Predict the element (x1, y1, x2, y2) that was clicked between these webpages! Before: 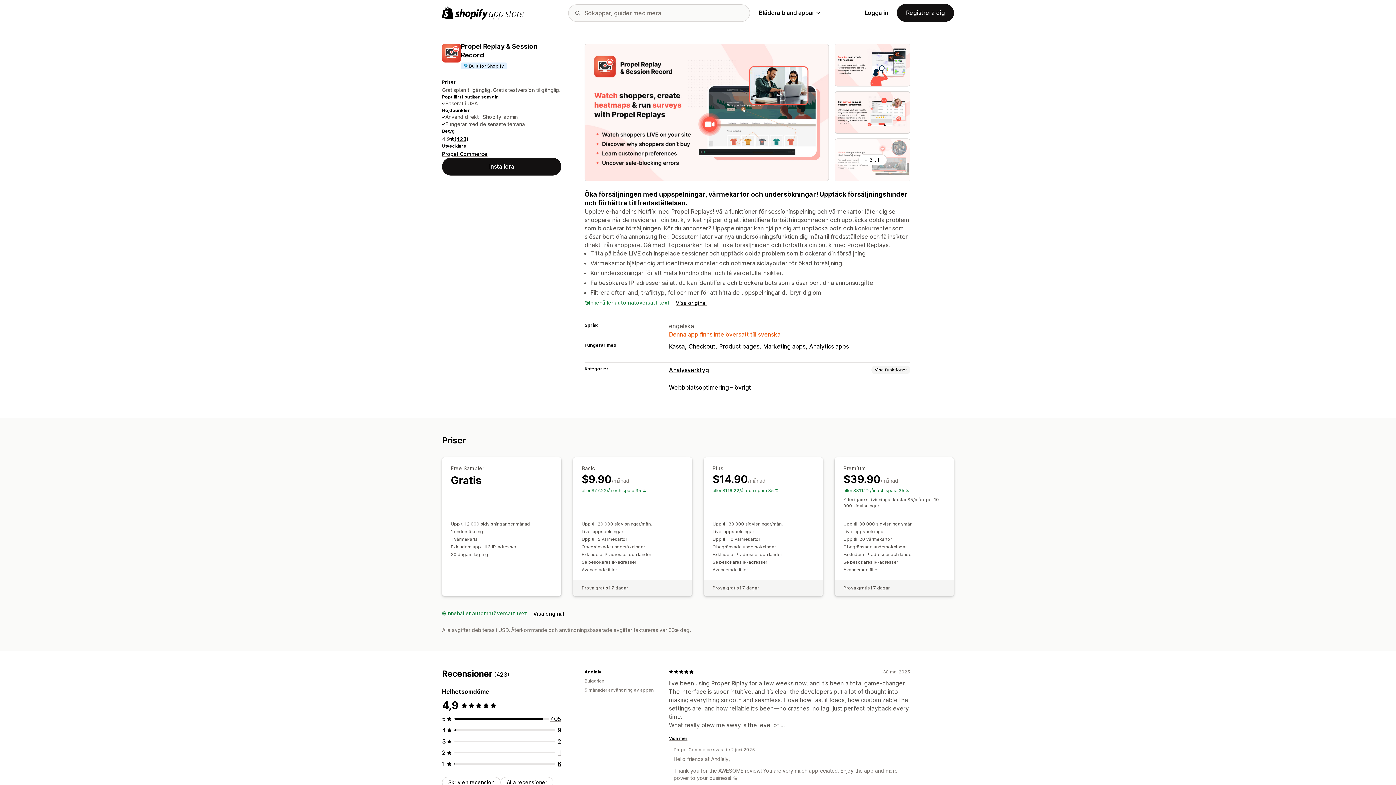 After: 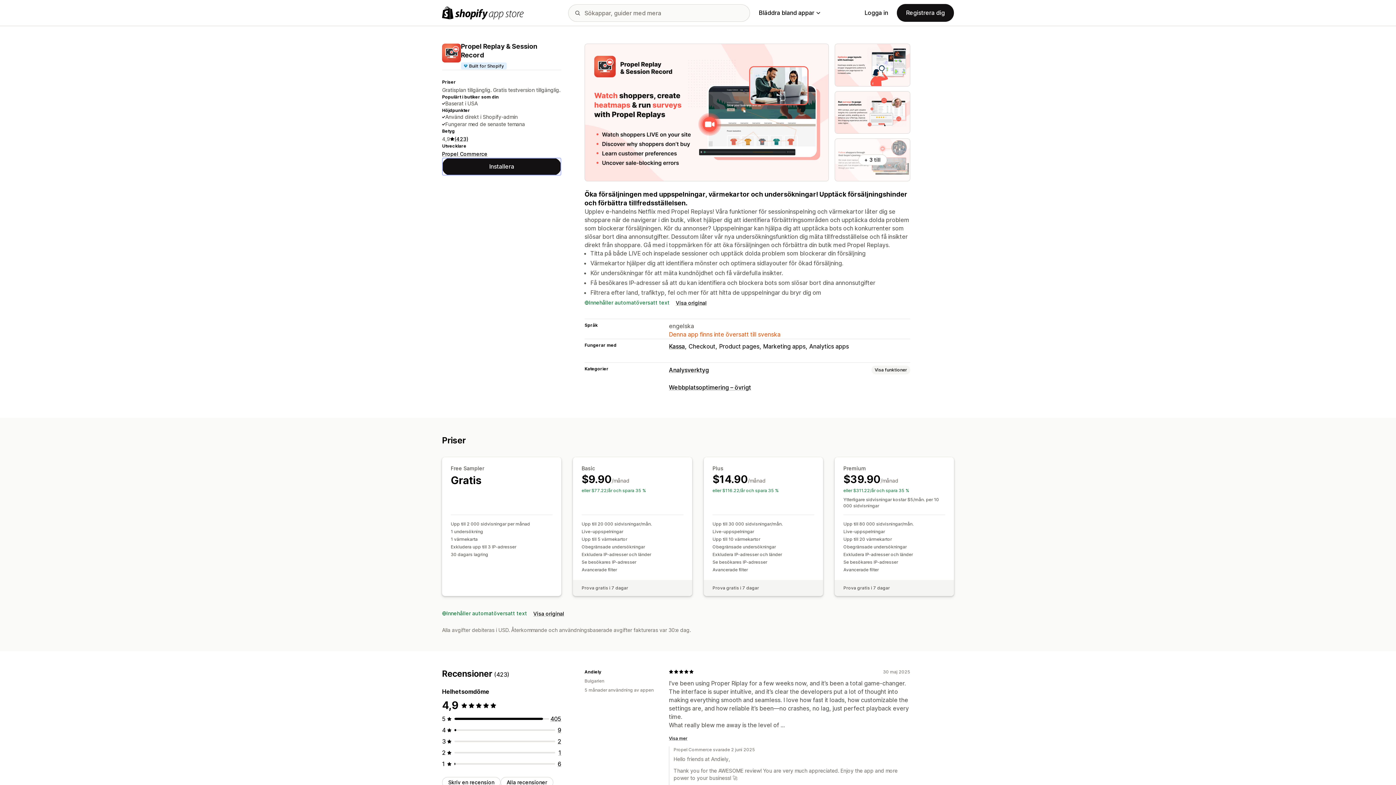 Action: label: Installera bbox: (442, 157, 561, 175)